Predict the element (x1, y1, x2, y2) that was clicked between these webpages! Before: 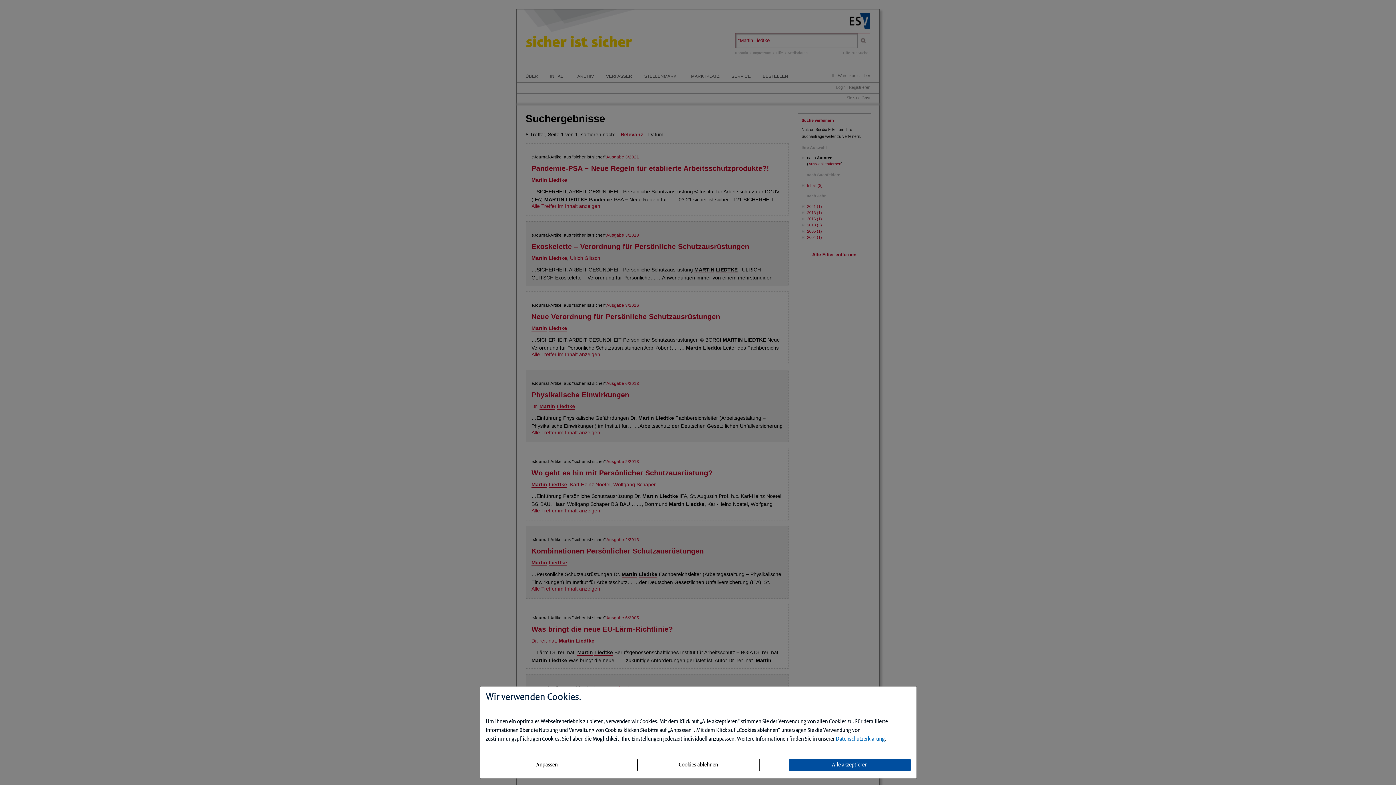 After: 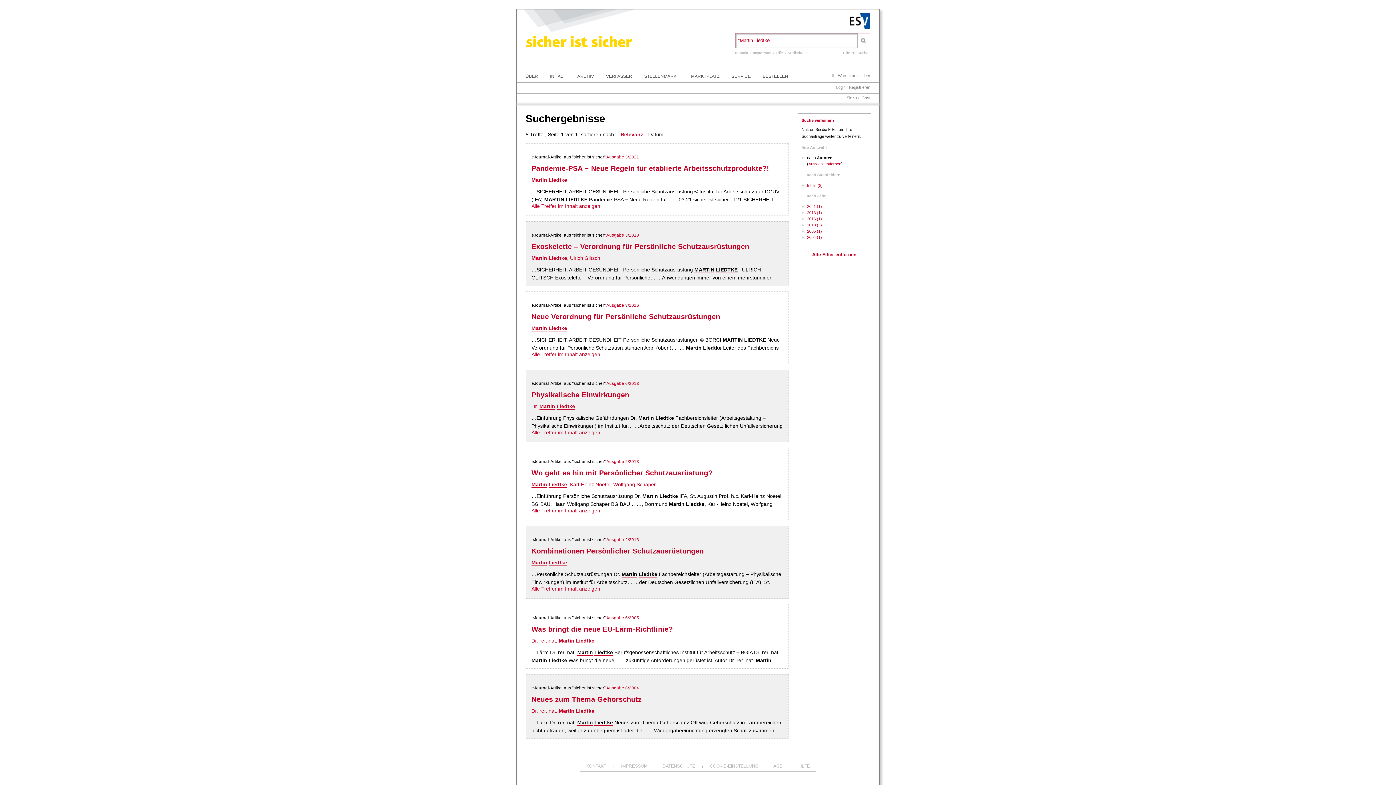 Action: bbox: (788, 759, 911, 771) label: Alle akzeptieren